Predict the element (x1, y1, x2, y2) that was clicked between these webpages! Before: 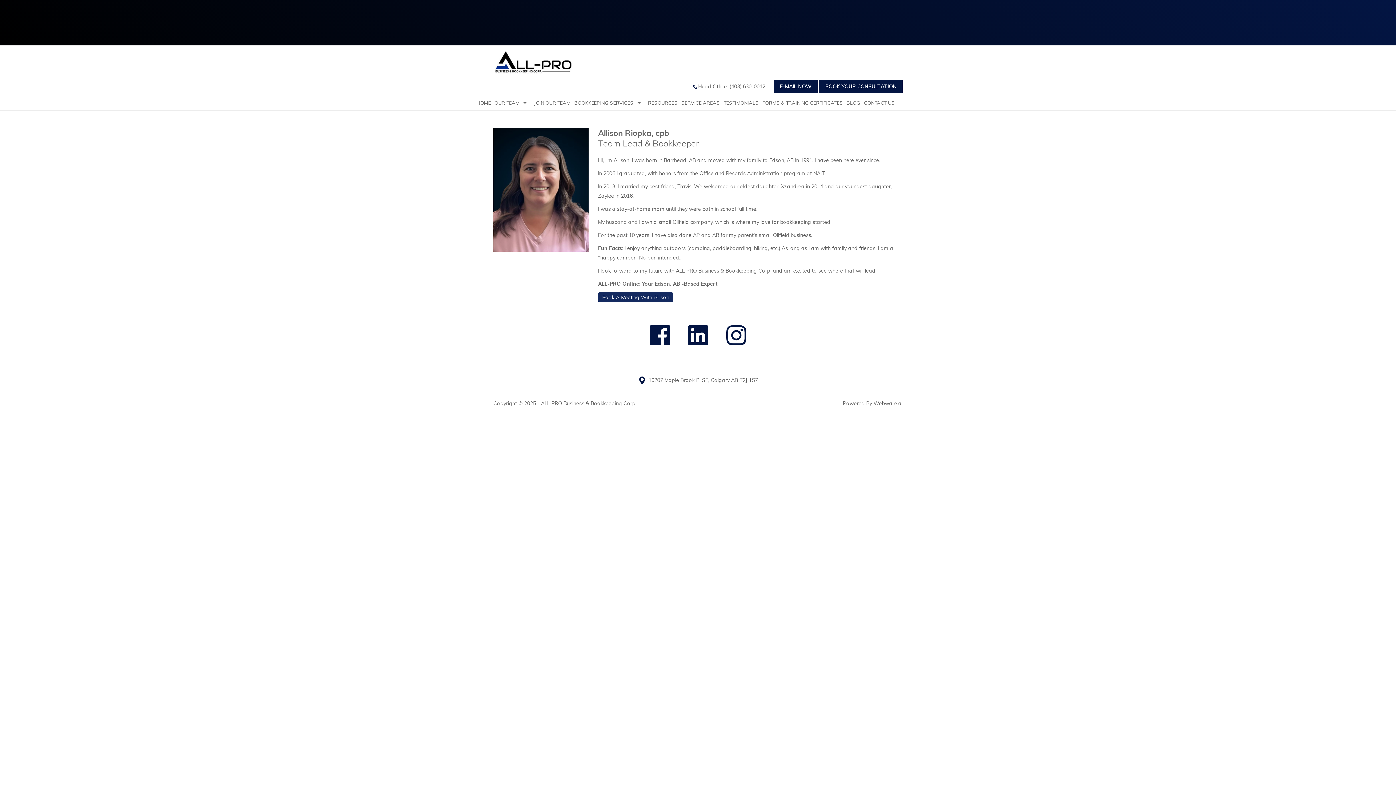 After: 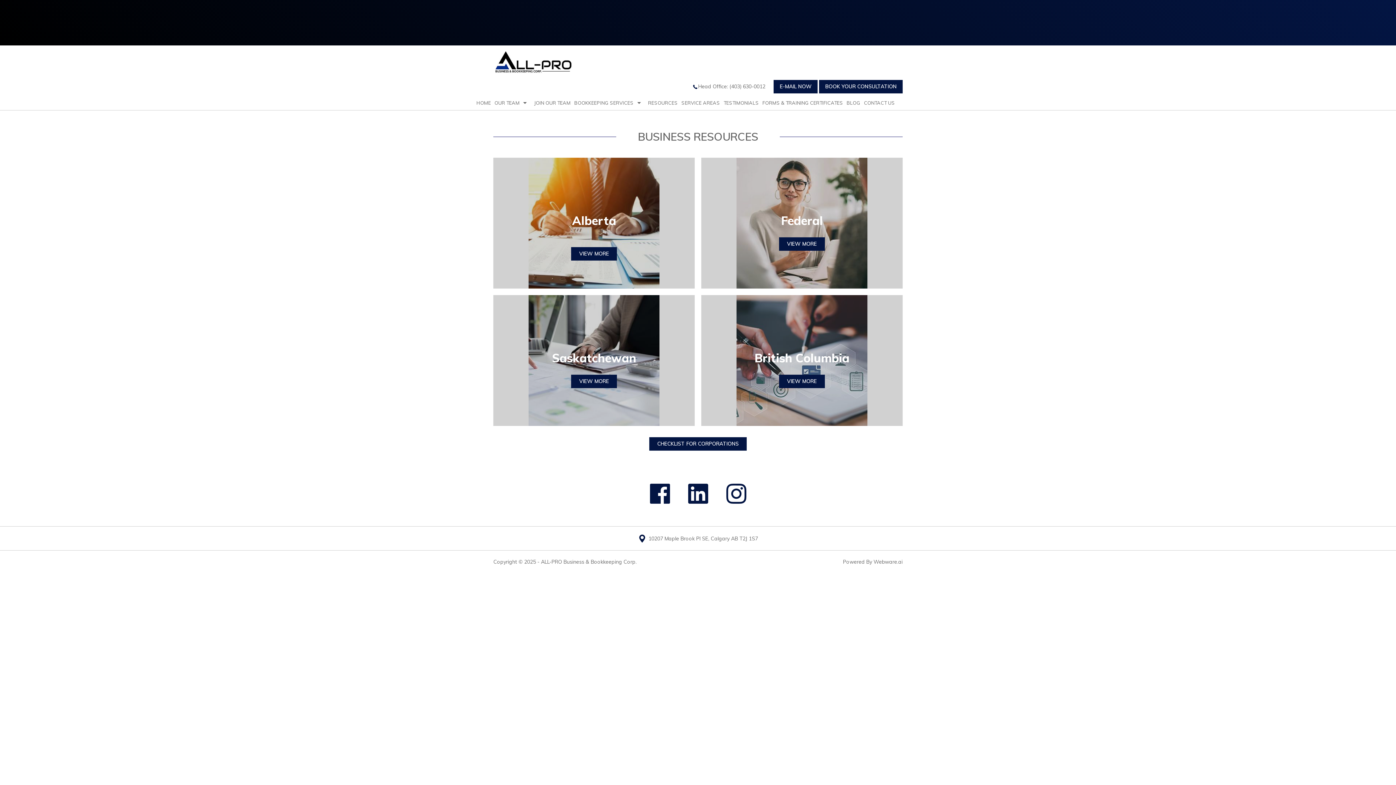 Action: bbox: (646, 98, 679, 107) label: RESOURCES